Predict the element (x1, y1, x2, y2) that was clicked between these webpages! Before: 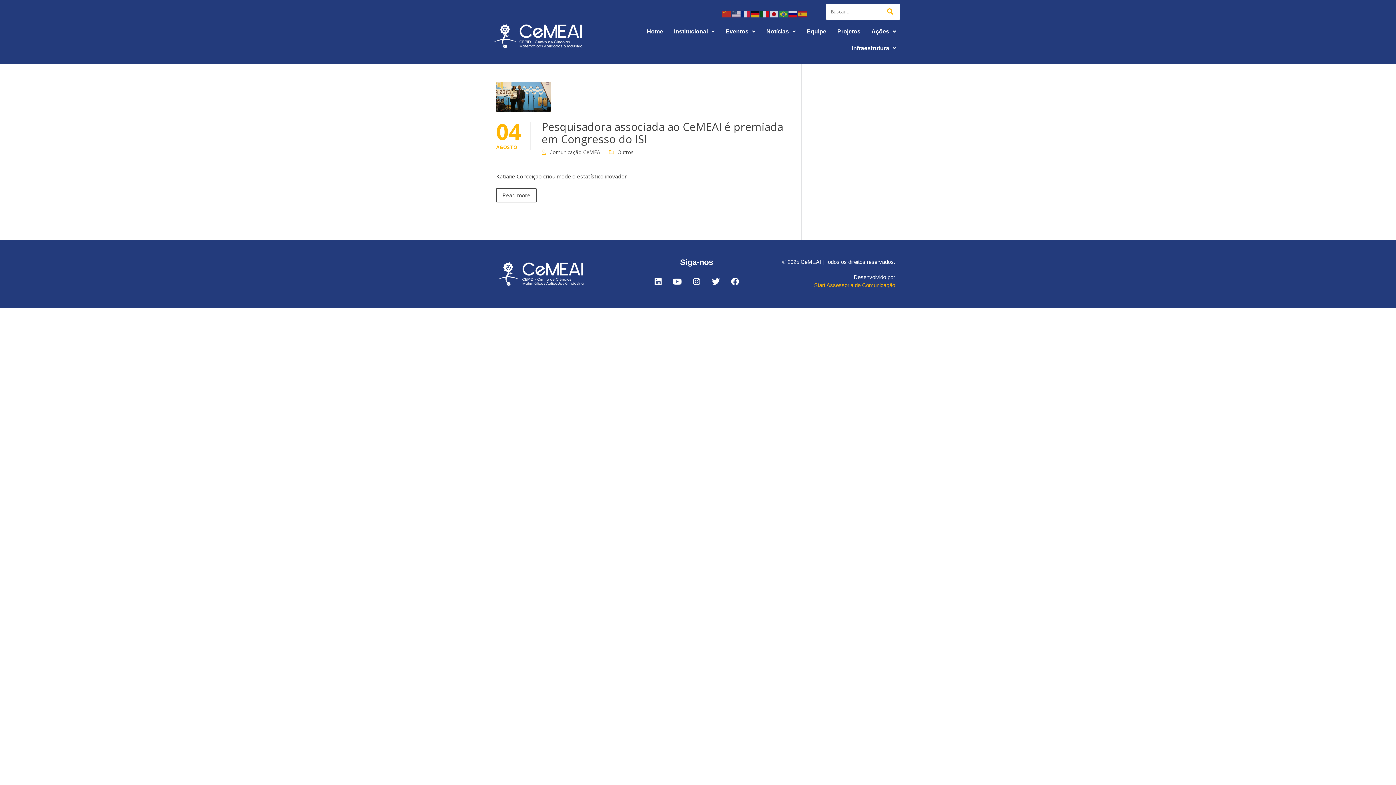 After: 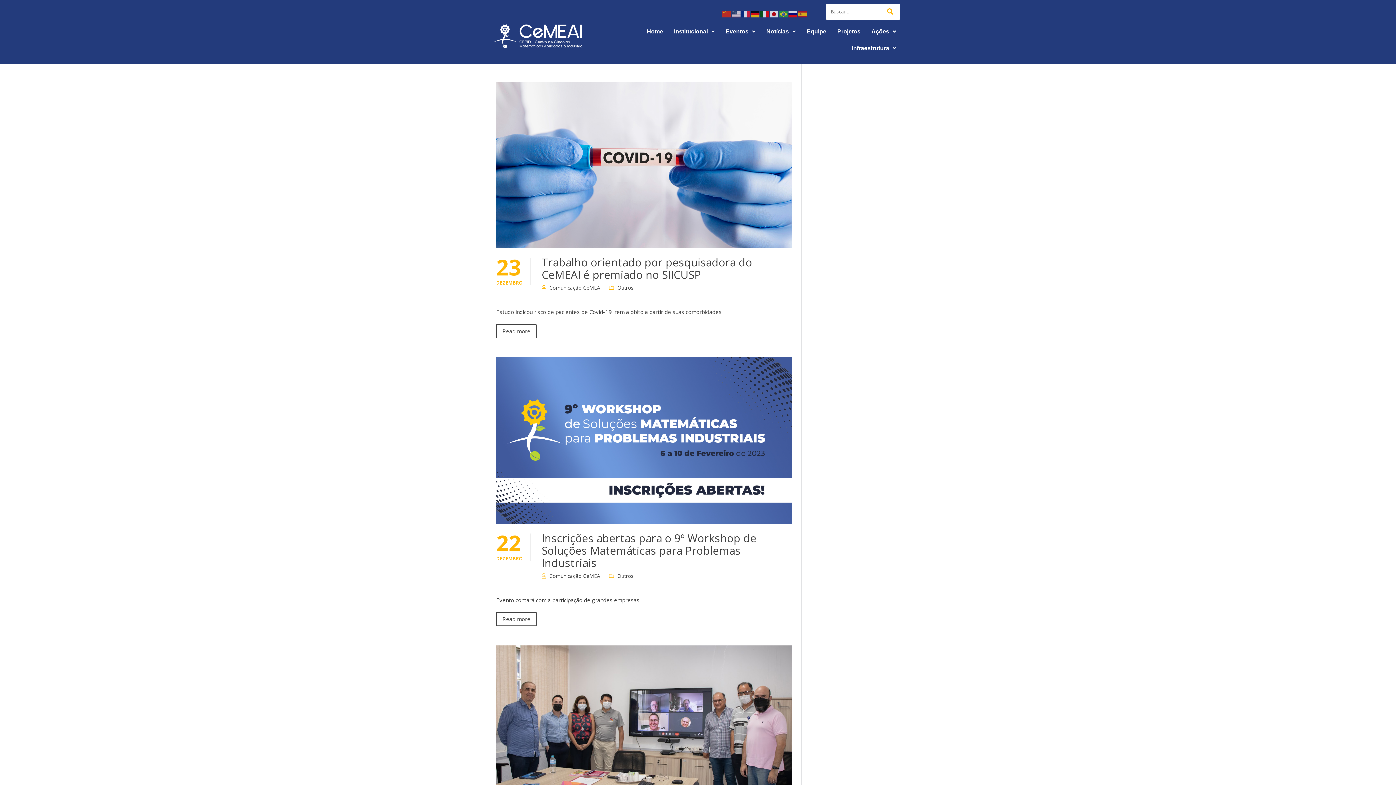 Action: label: Comunicação CeMEAI bbox: (549, 148, 601, 155)